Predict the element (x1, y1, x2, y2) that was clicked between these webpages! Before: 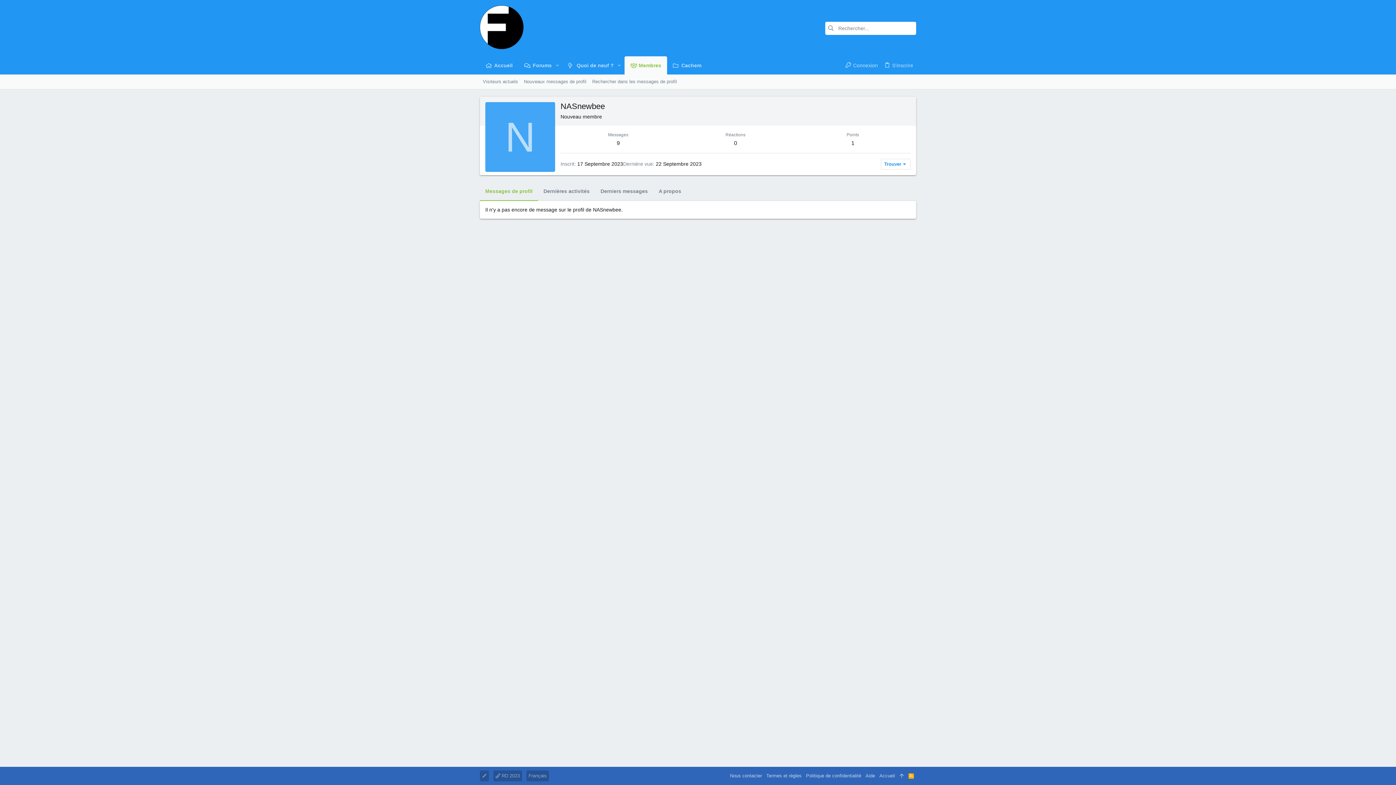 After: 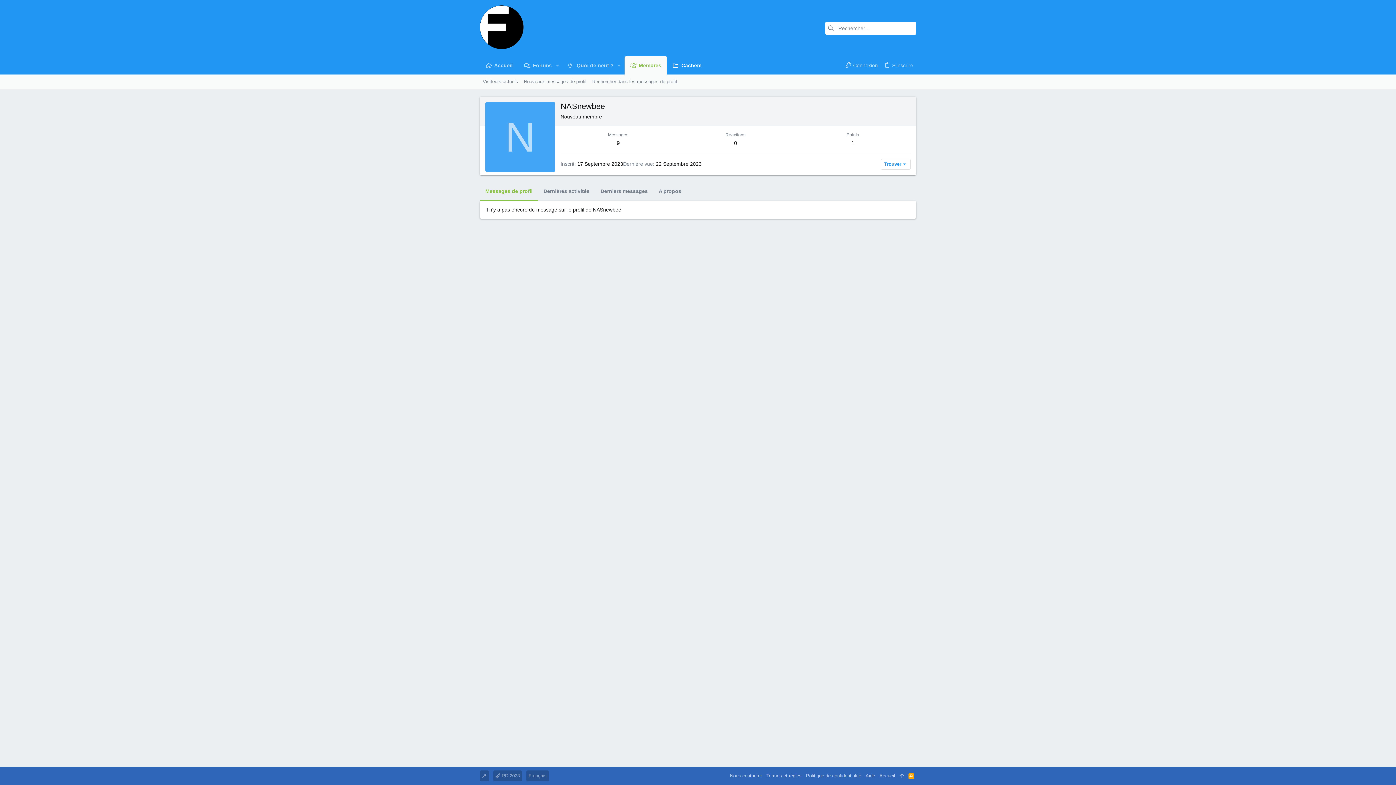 Action: label: Cachem bbox: (667, 56, 707, 74)